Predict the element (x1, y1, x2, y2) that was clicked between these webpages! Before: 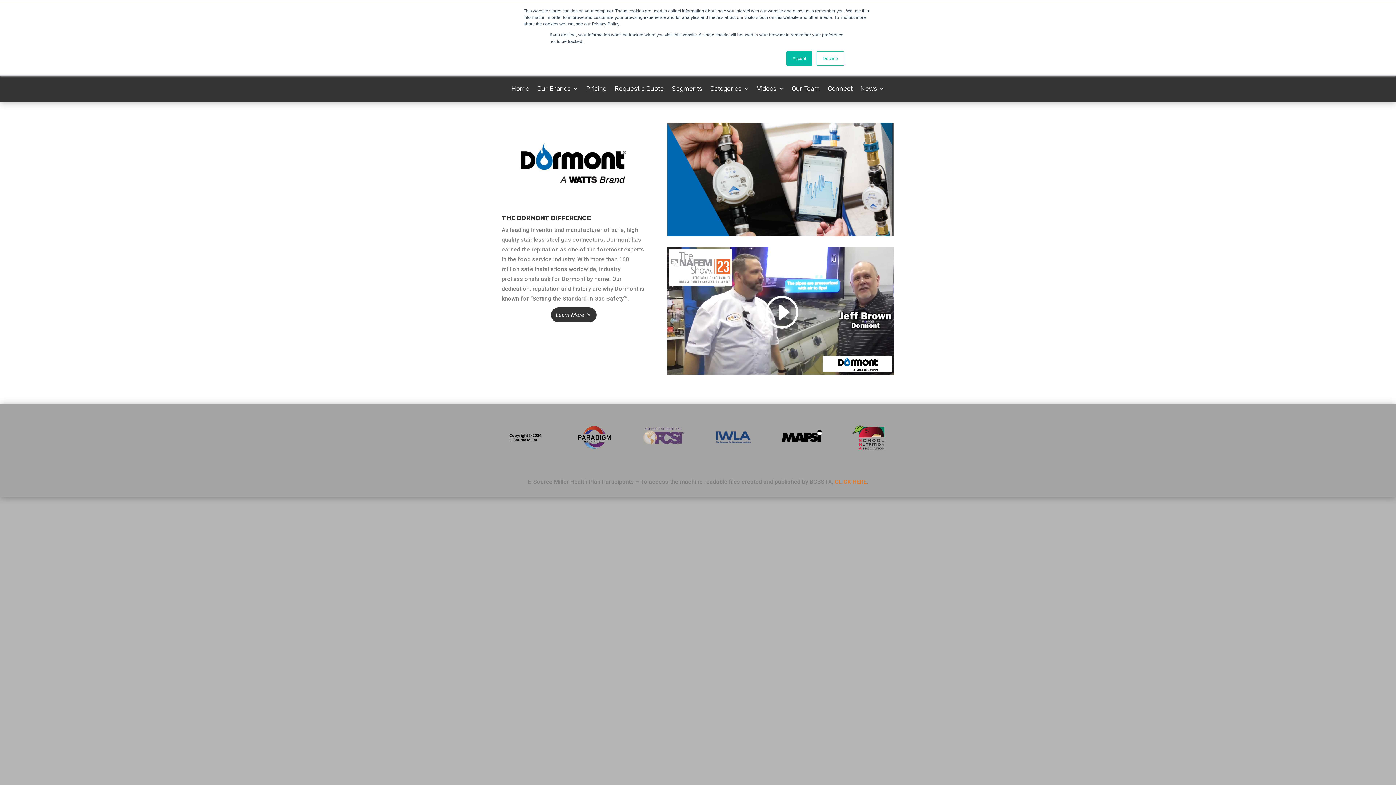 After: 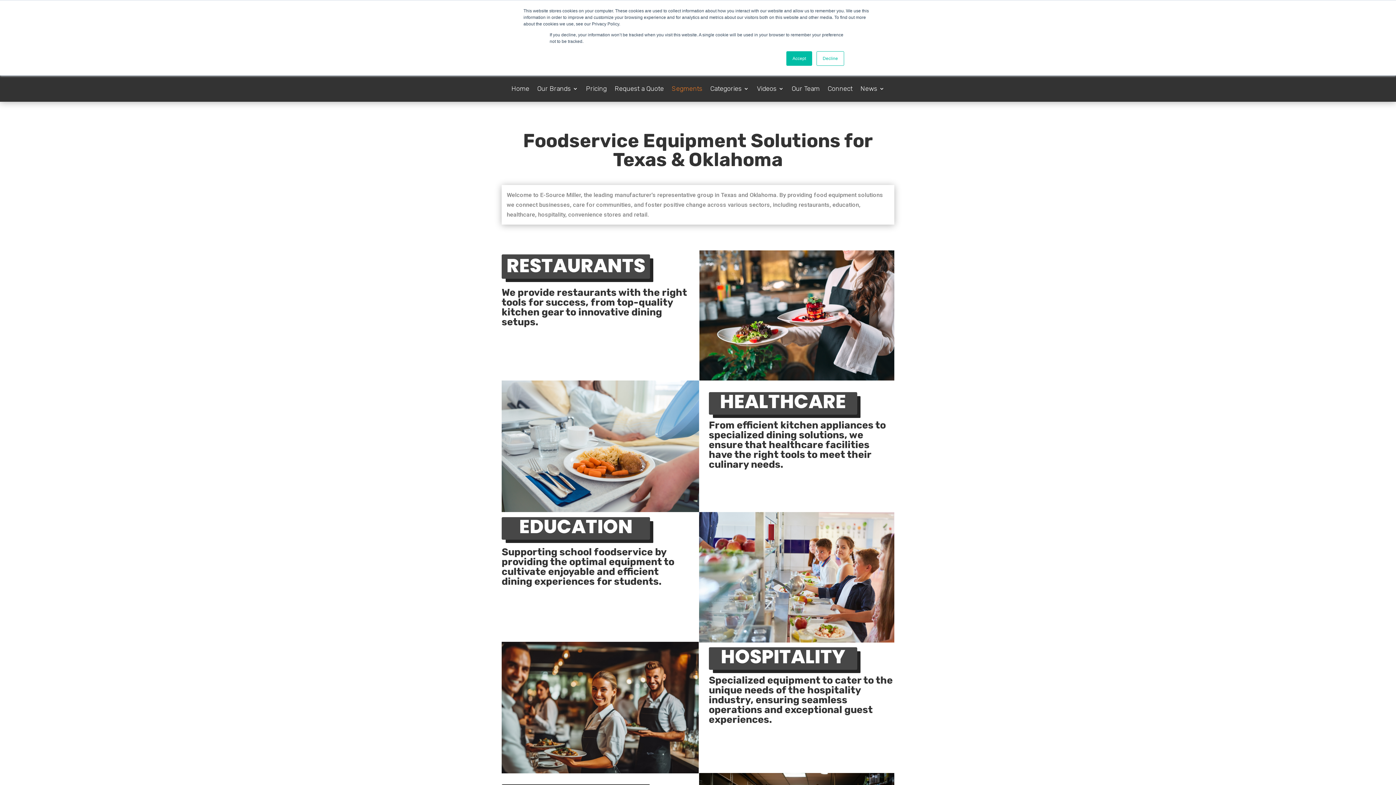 Action: bbox: (672, 86, 702, 101) label: Segments